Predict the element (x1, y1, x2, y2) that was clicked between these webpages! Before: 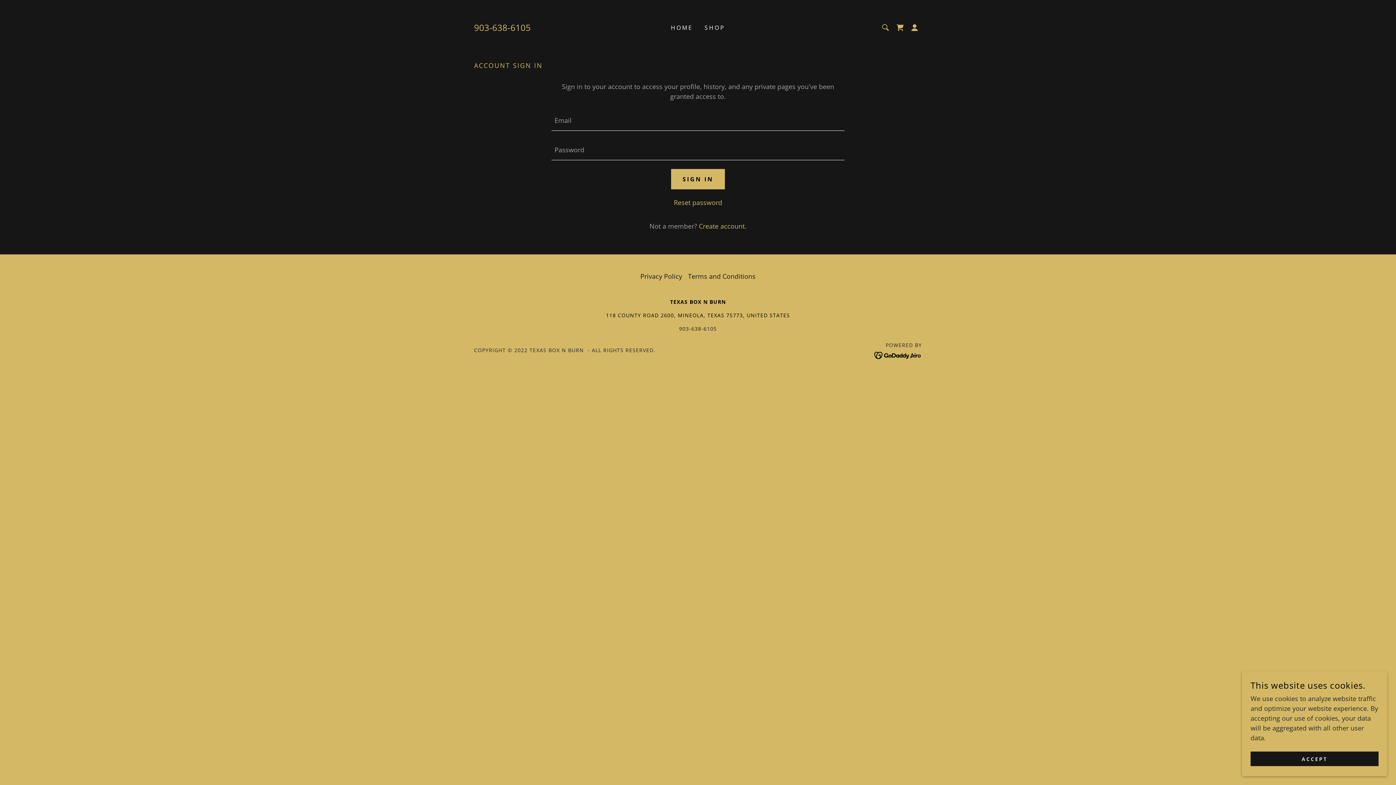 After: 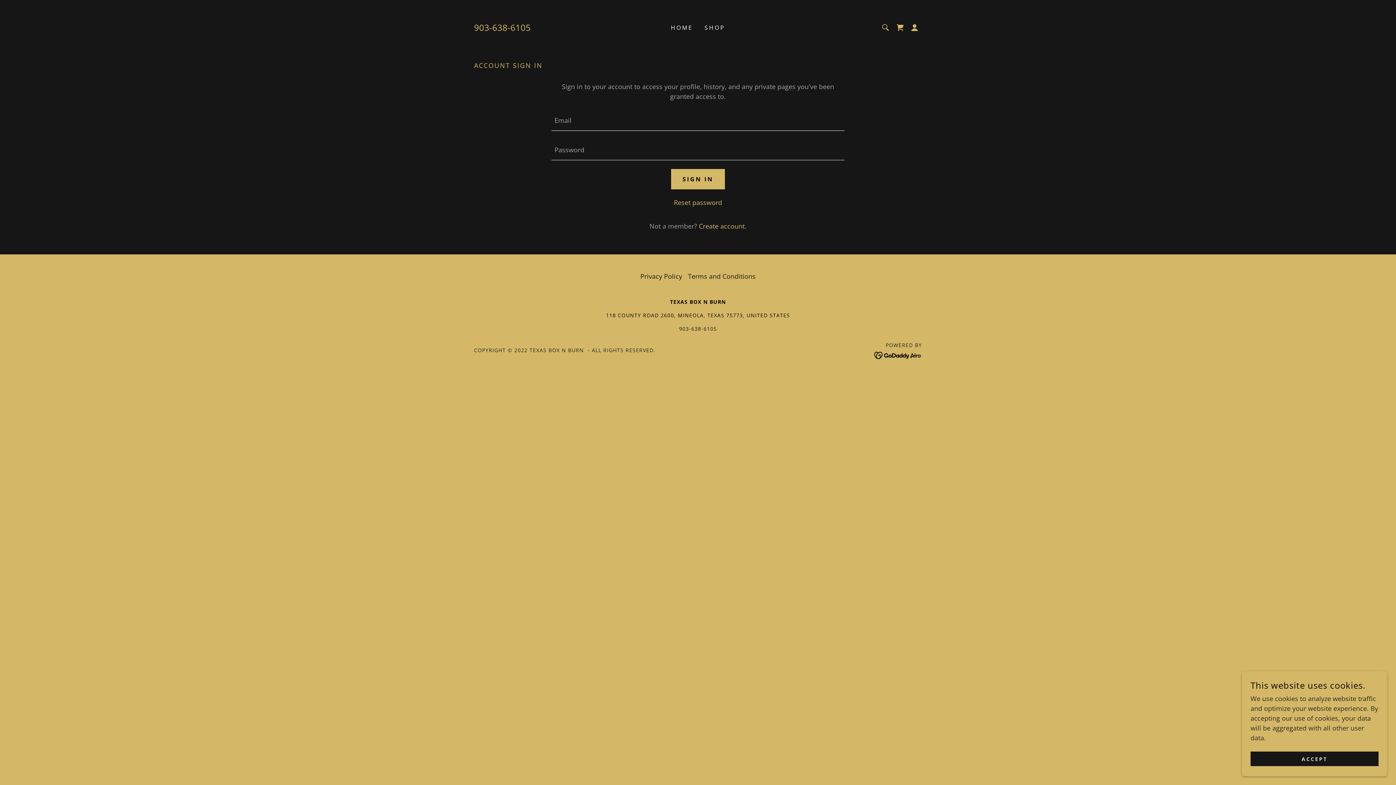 Action: label: 903-638-6105 bbox: (474, 21, 530, 33)